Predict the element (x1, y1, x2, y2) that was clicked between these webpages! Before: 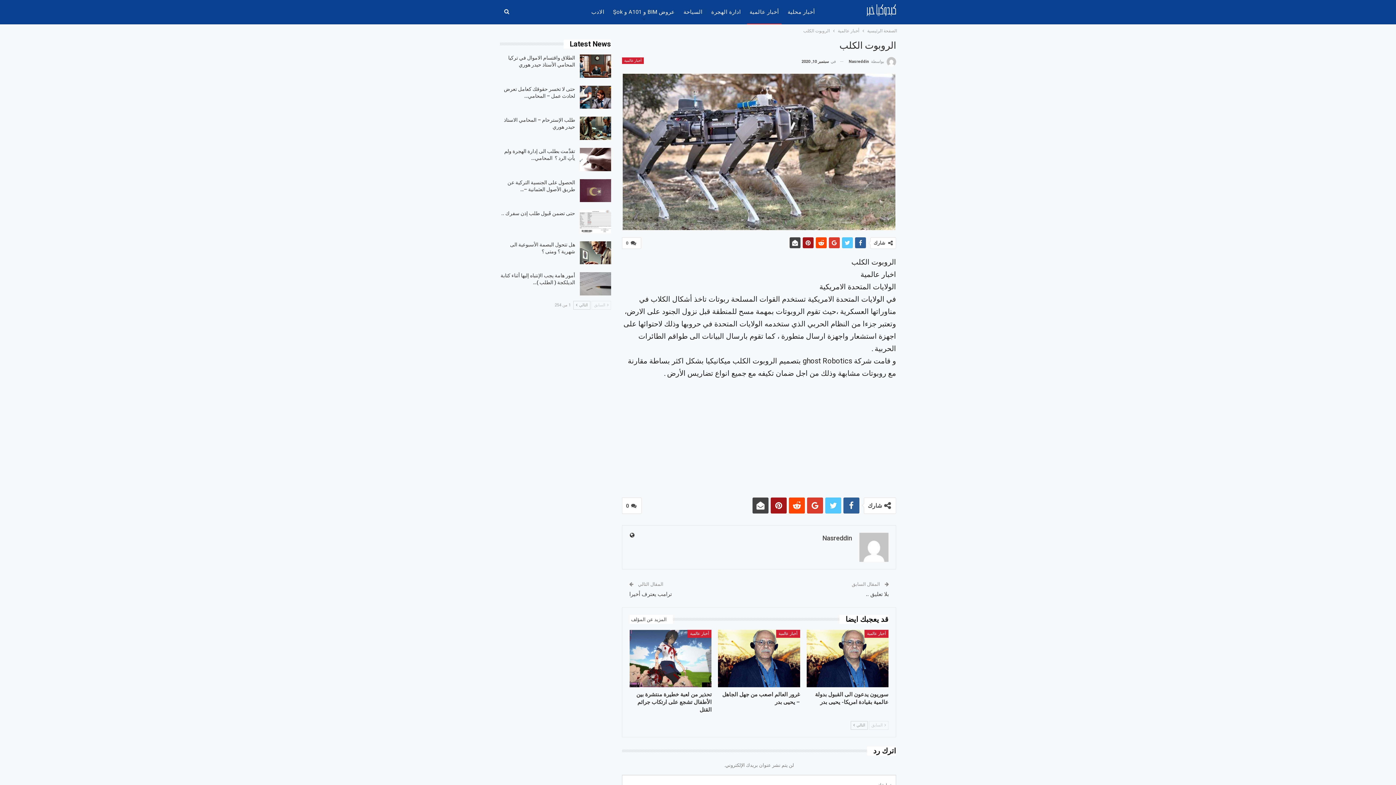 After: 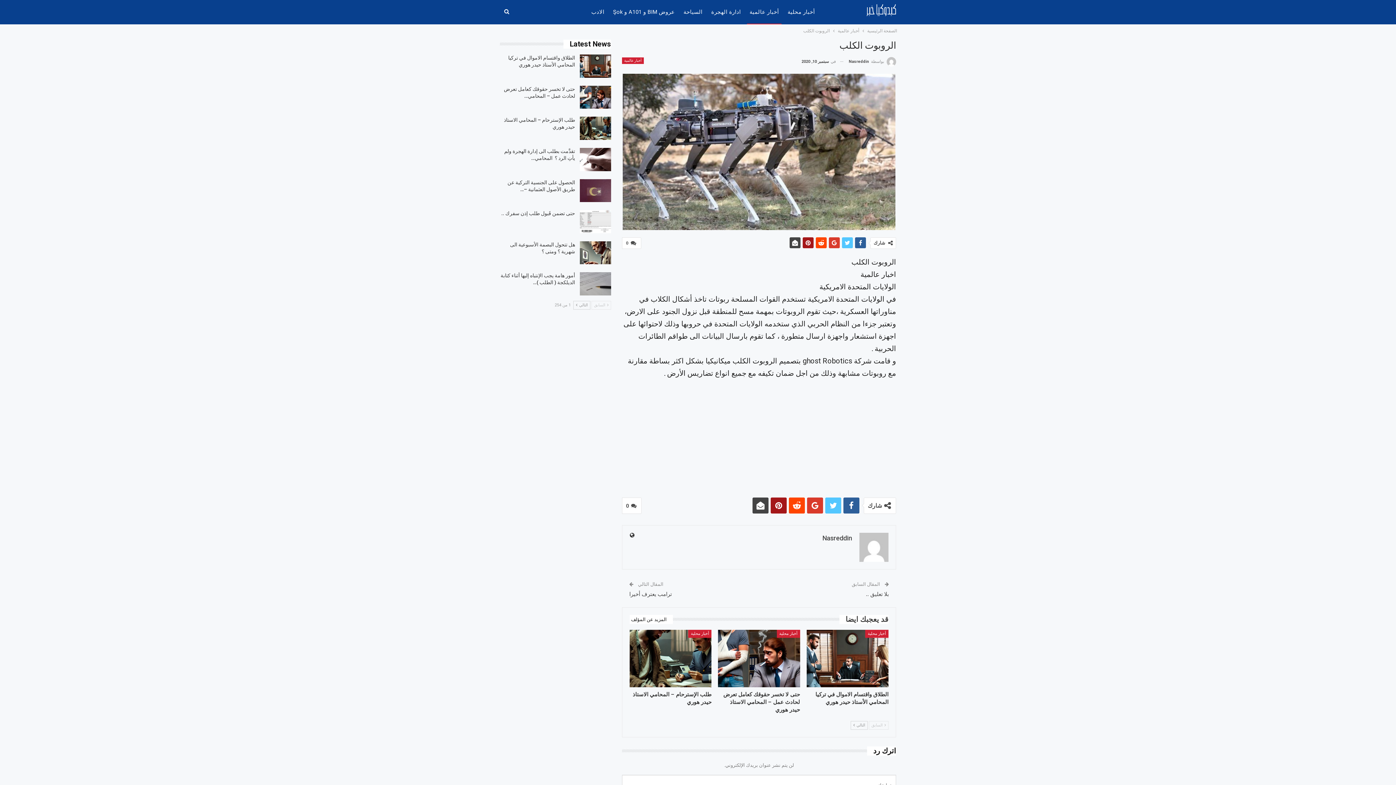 Action: bbox: (629, 615, 673, 624) label: المزيد عن المؤلف